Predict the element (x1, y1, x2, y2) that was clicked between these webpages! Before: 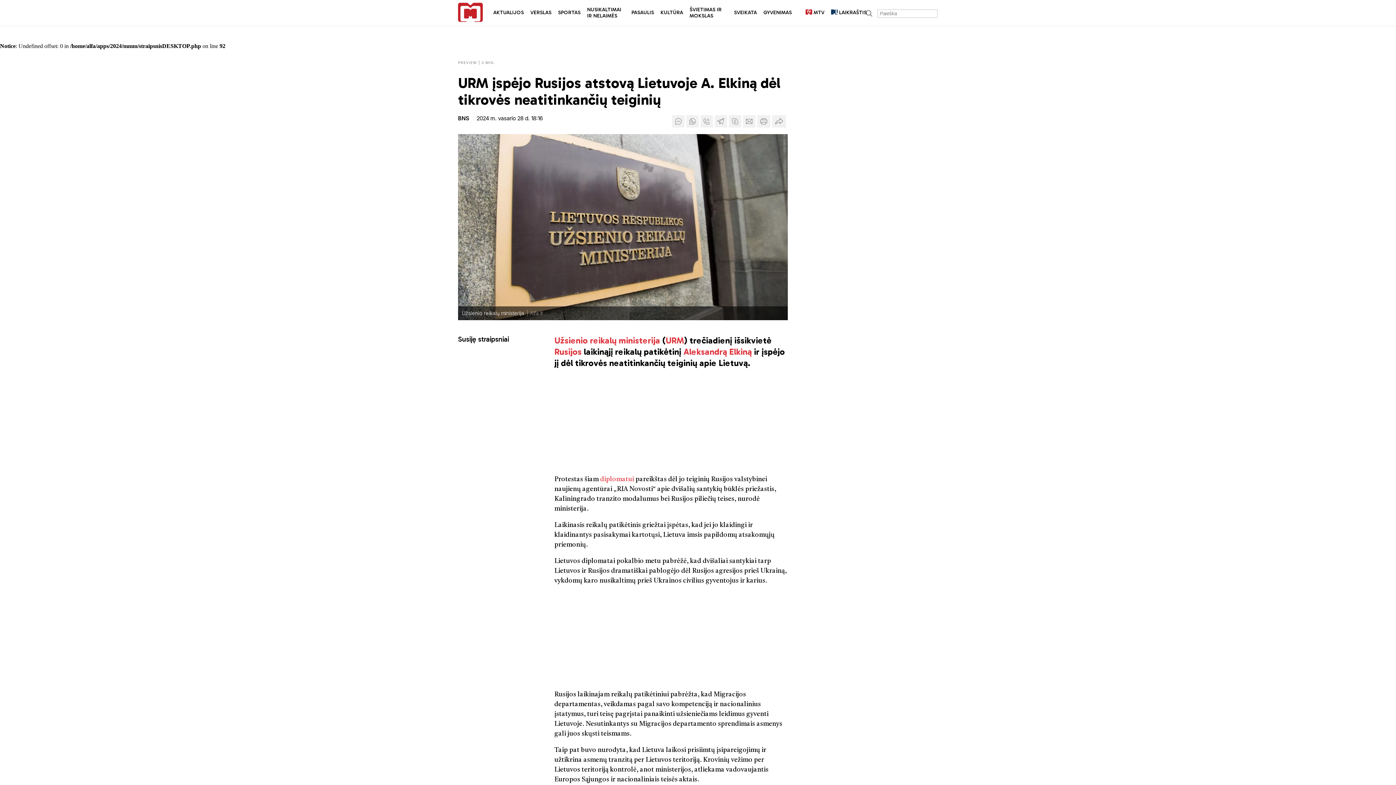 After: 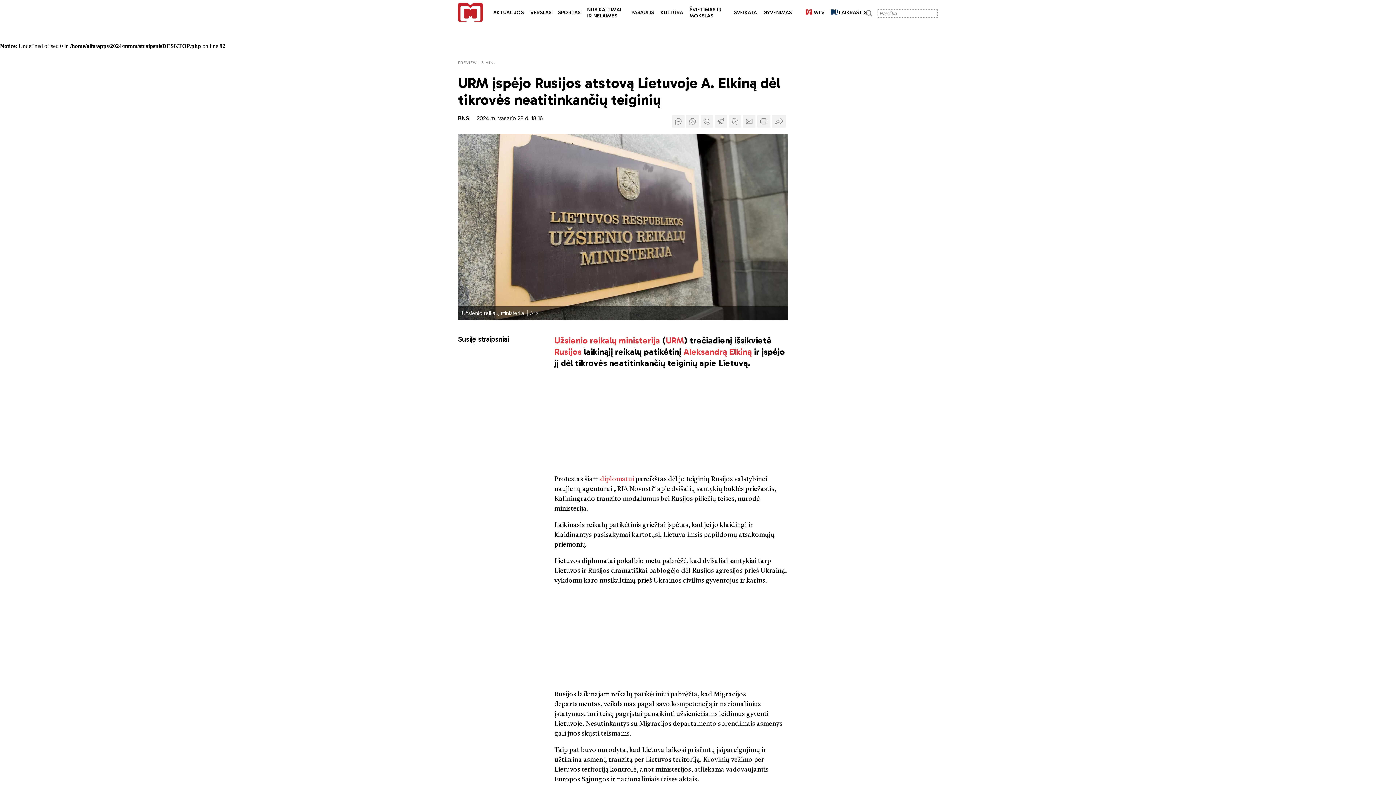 Action: bbox: (702, 111, 710, 118)